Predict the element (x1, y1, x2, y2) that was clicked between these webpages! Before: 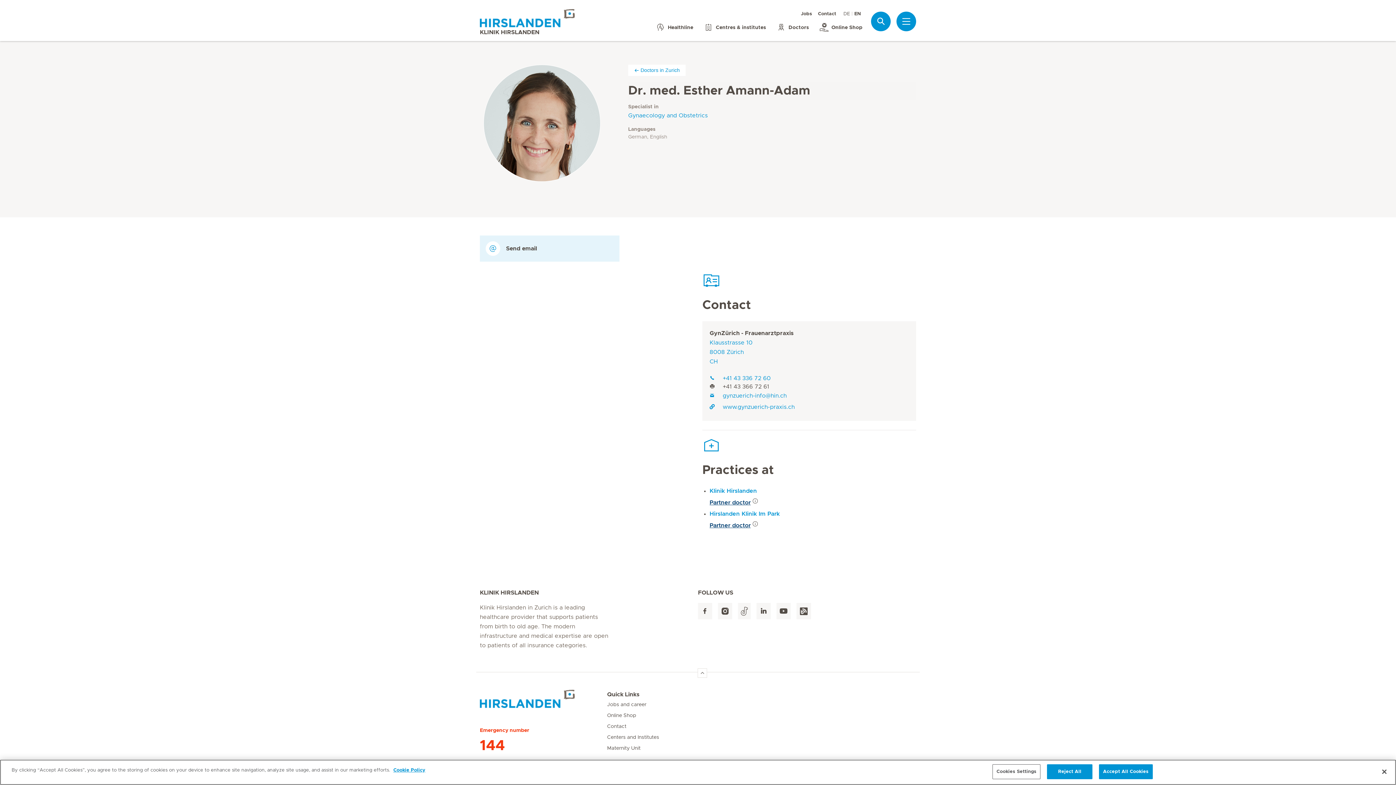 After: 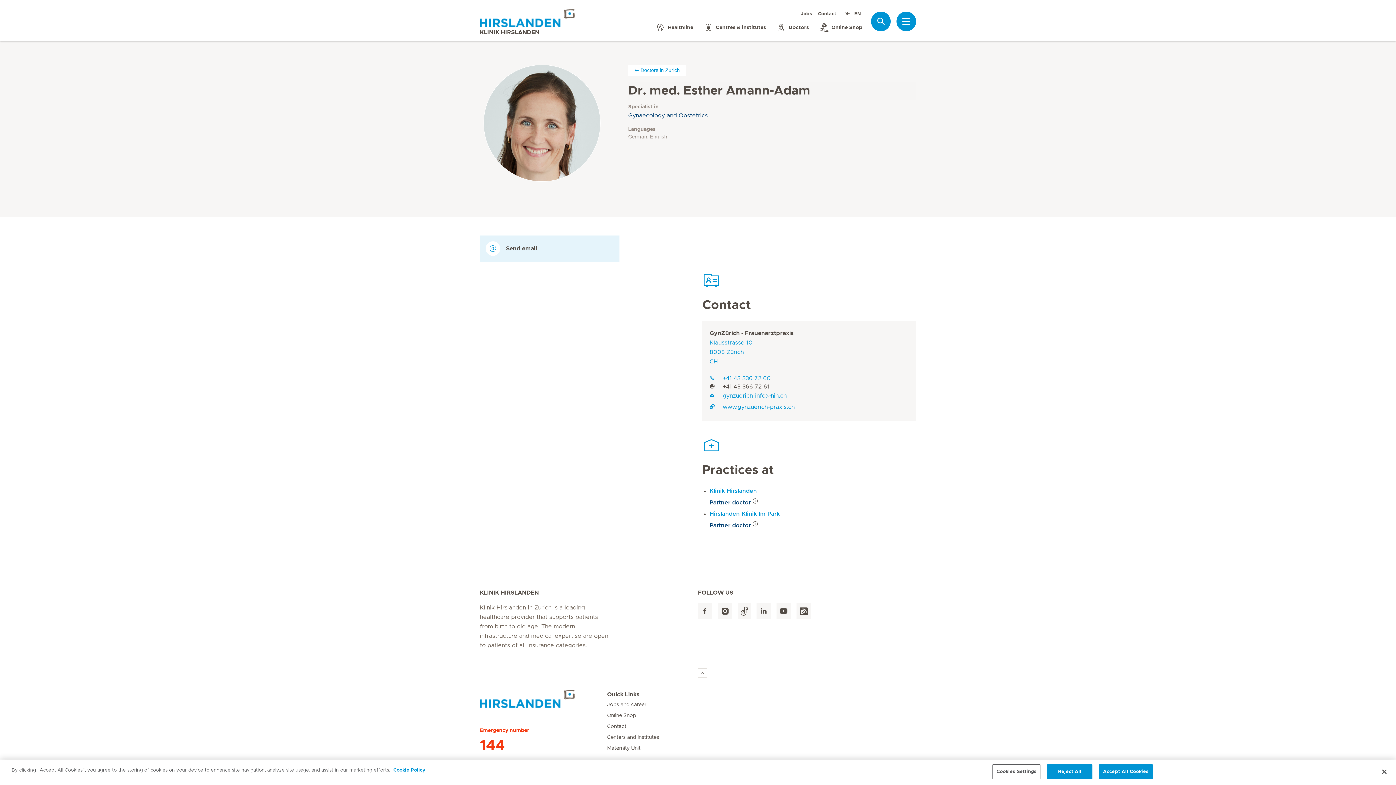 Action: bbox: (628, 112, 708, 118) label: Gynaecology and Obstetrics